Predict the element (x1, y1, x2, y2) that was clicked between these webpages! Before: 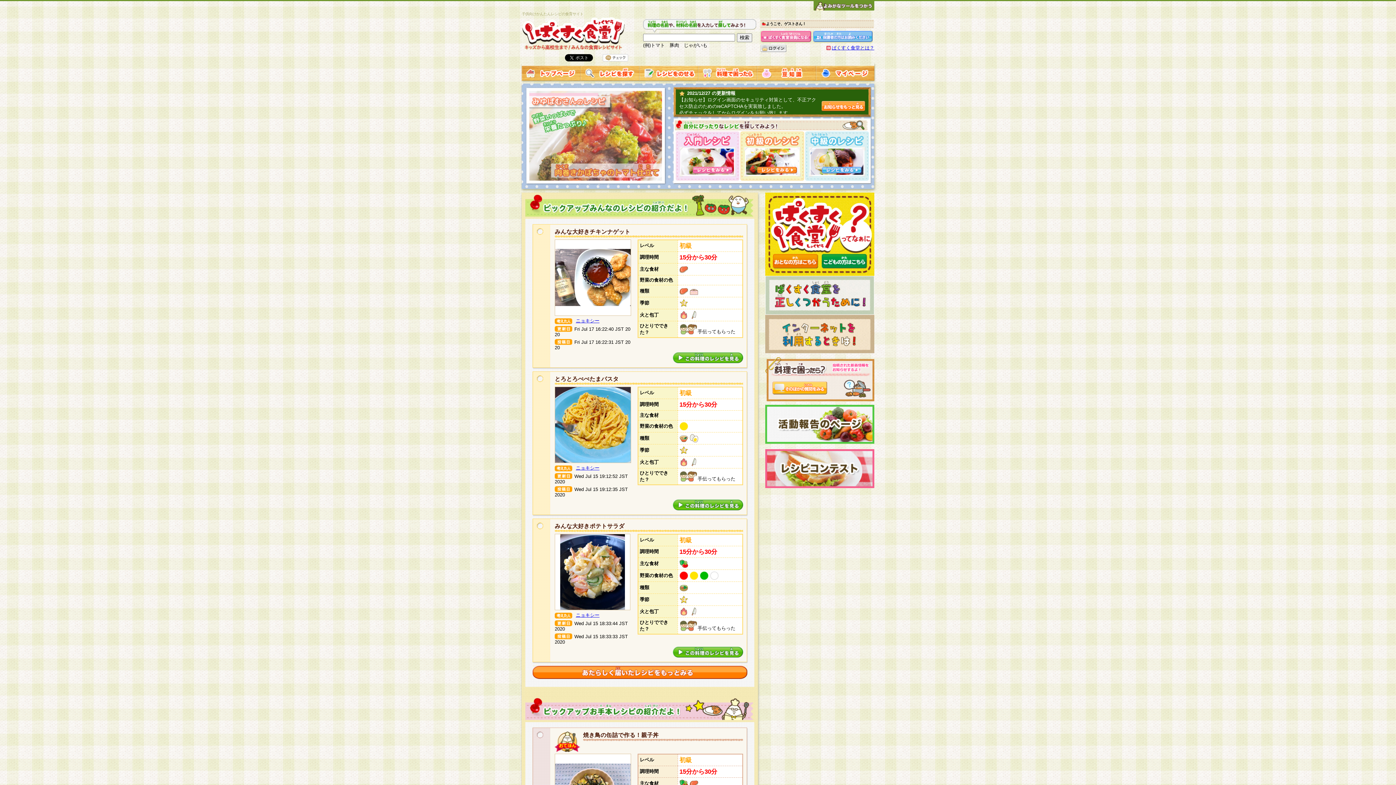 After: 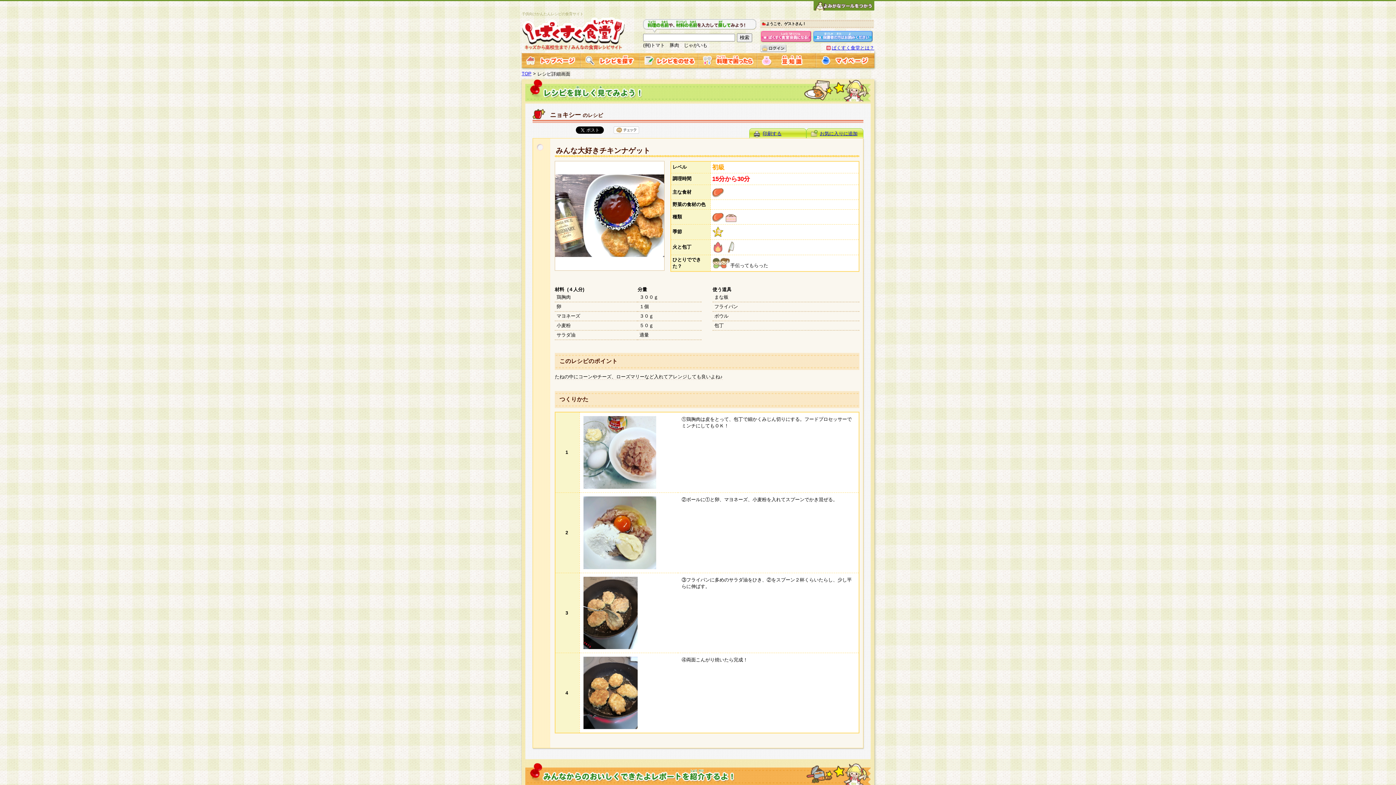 Action: bbox: (673, 358, 743, 364)